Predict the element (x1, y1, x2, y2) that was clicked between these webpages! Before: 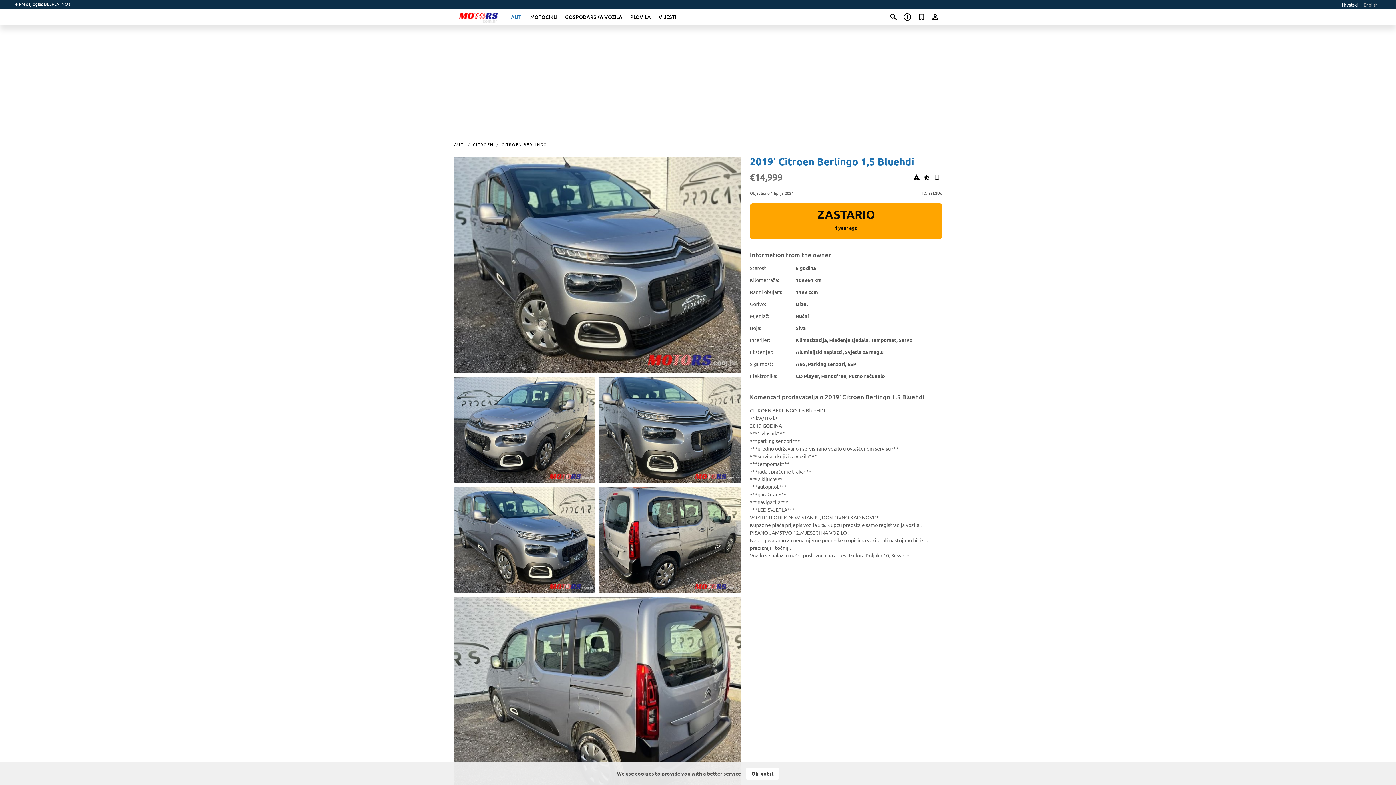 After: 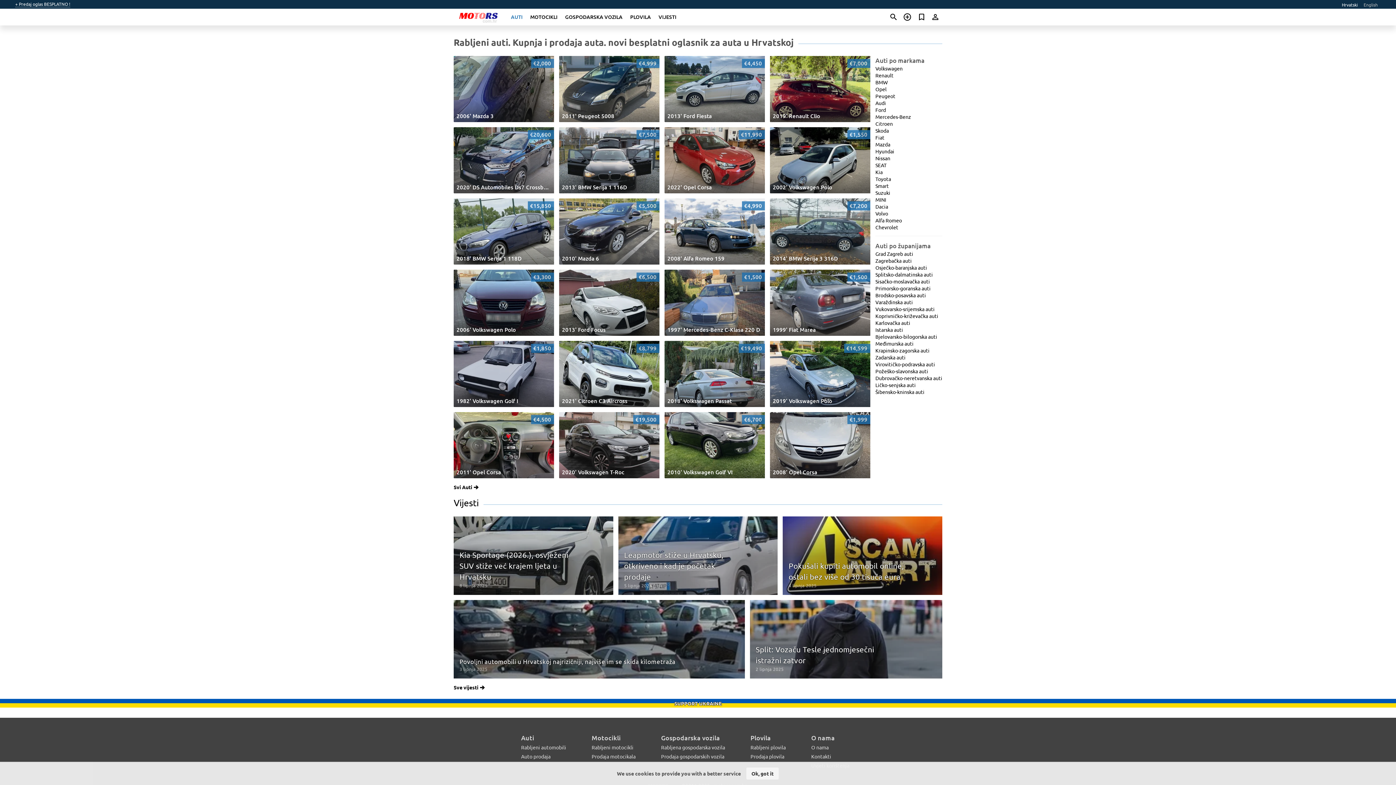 Action: bbox: (511, 13, 522, 20) label: AUTI